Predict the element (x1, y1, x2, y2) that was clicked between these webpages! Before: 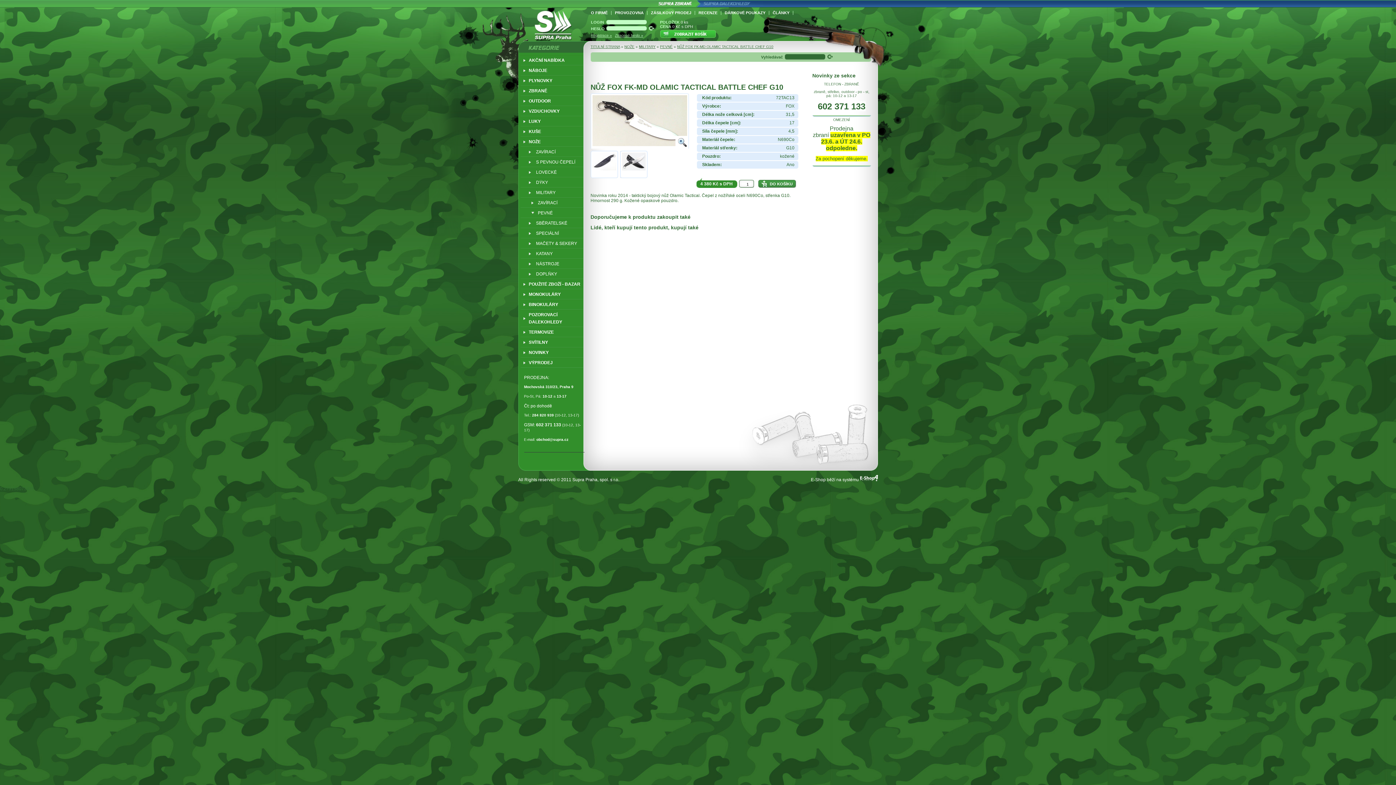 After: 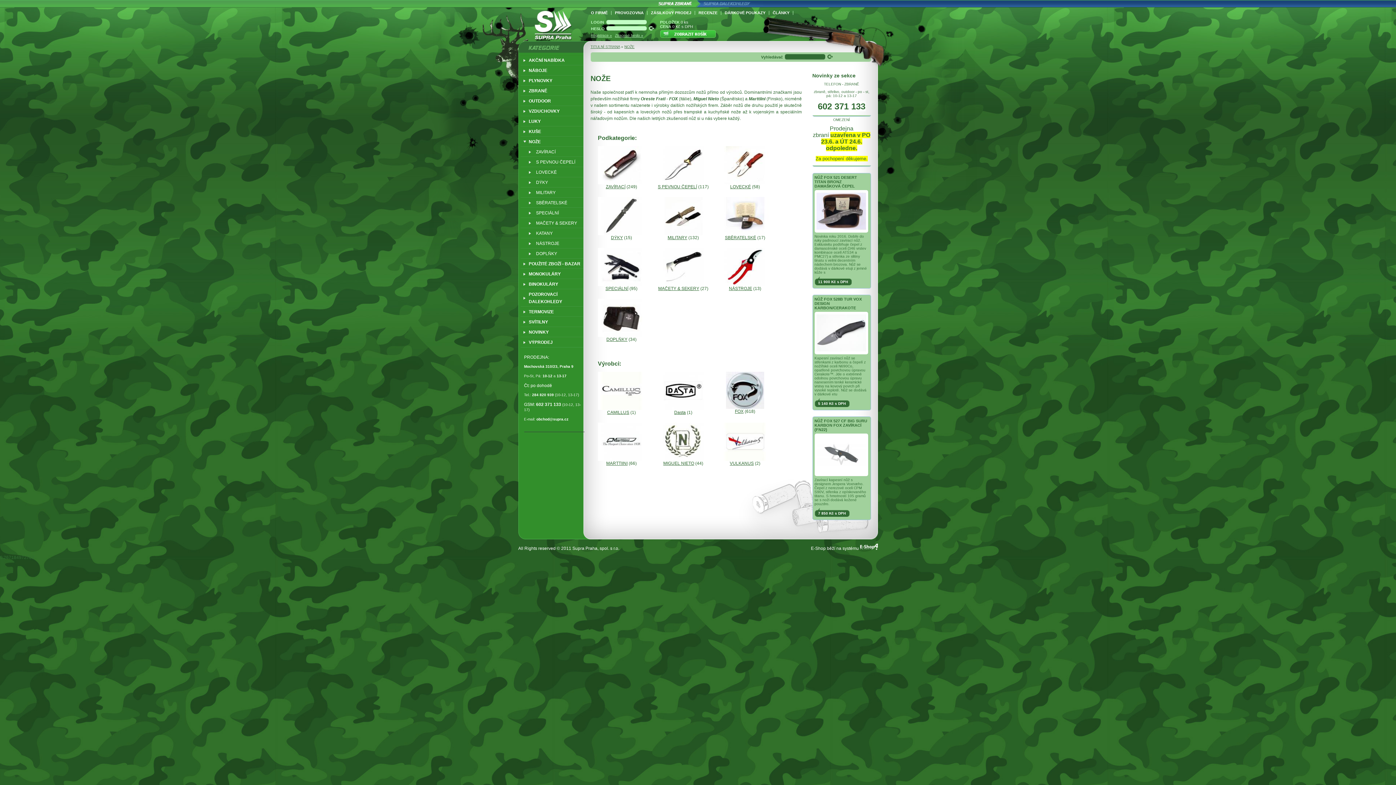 Action: label: NOŽE bbox: (624, 44, 634, 48)